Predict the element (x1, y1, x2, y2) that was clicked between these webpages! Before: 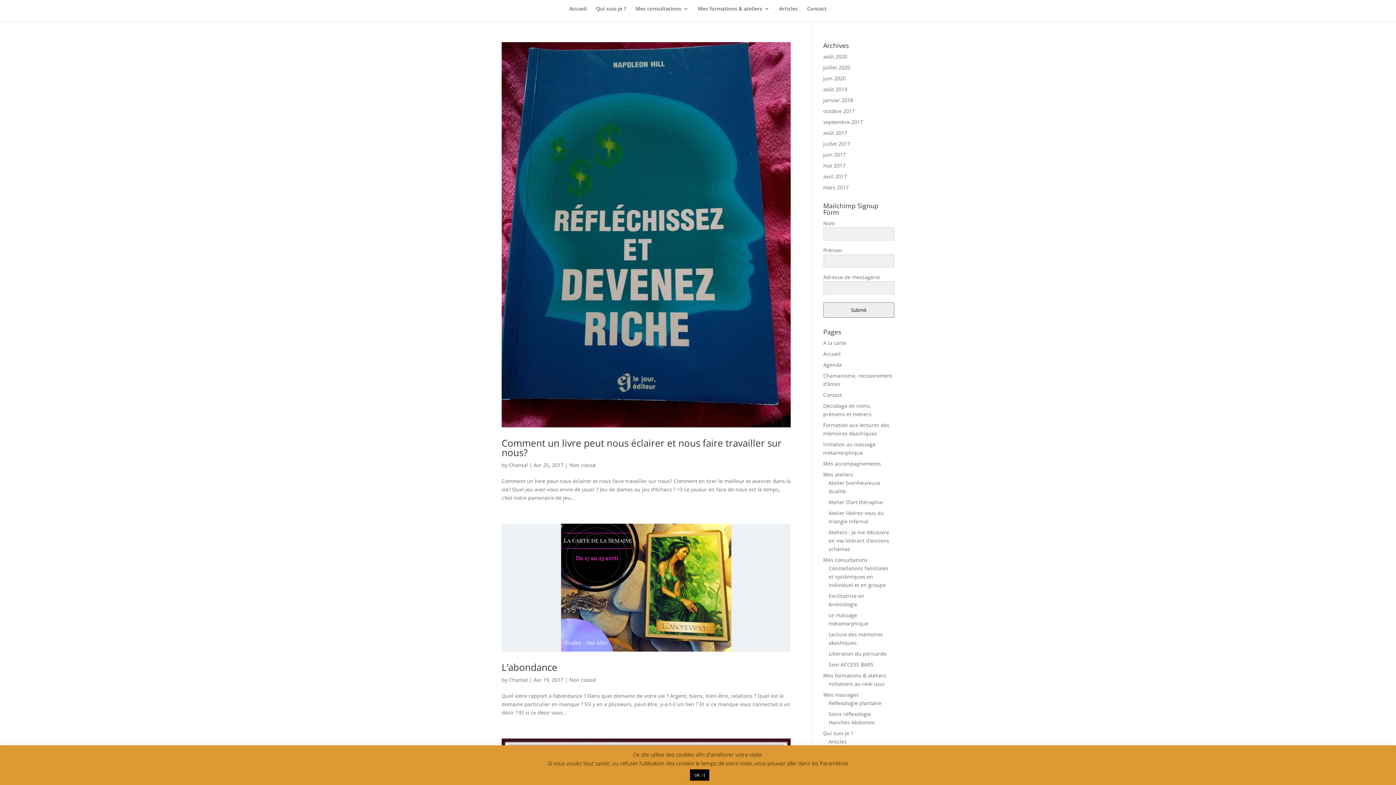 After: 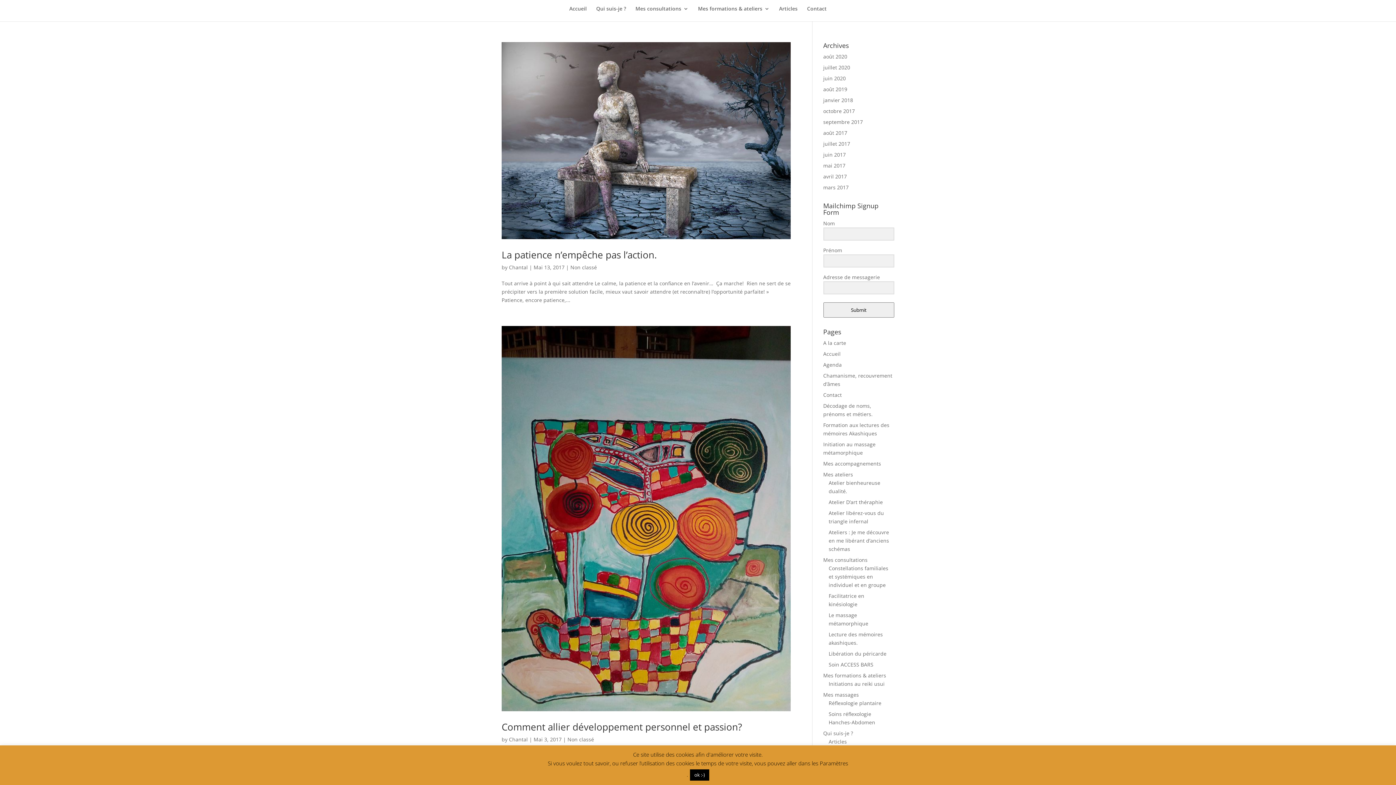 Action: label: mai 2017 bbox: (823, 162, 845, 169)